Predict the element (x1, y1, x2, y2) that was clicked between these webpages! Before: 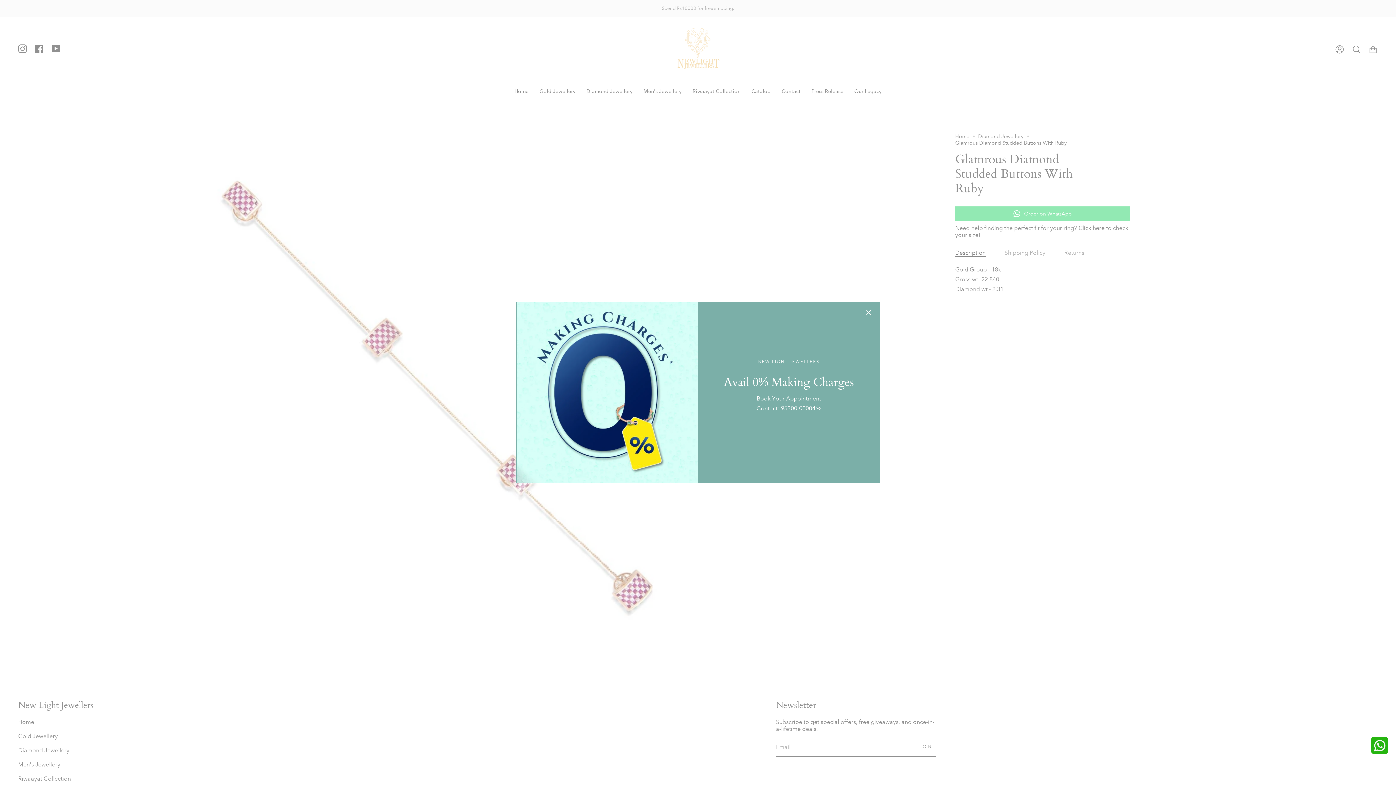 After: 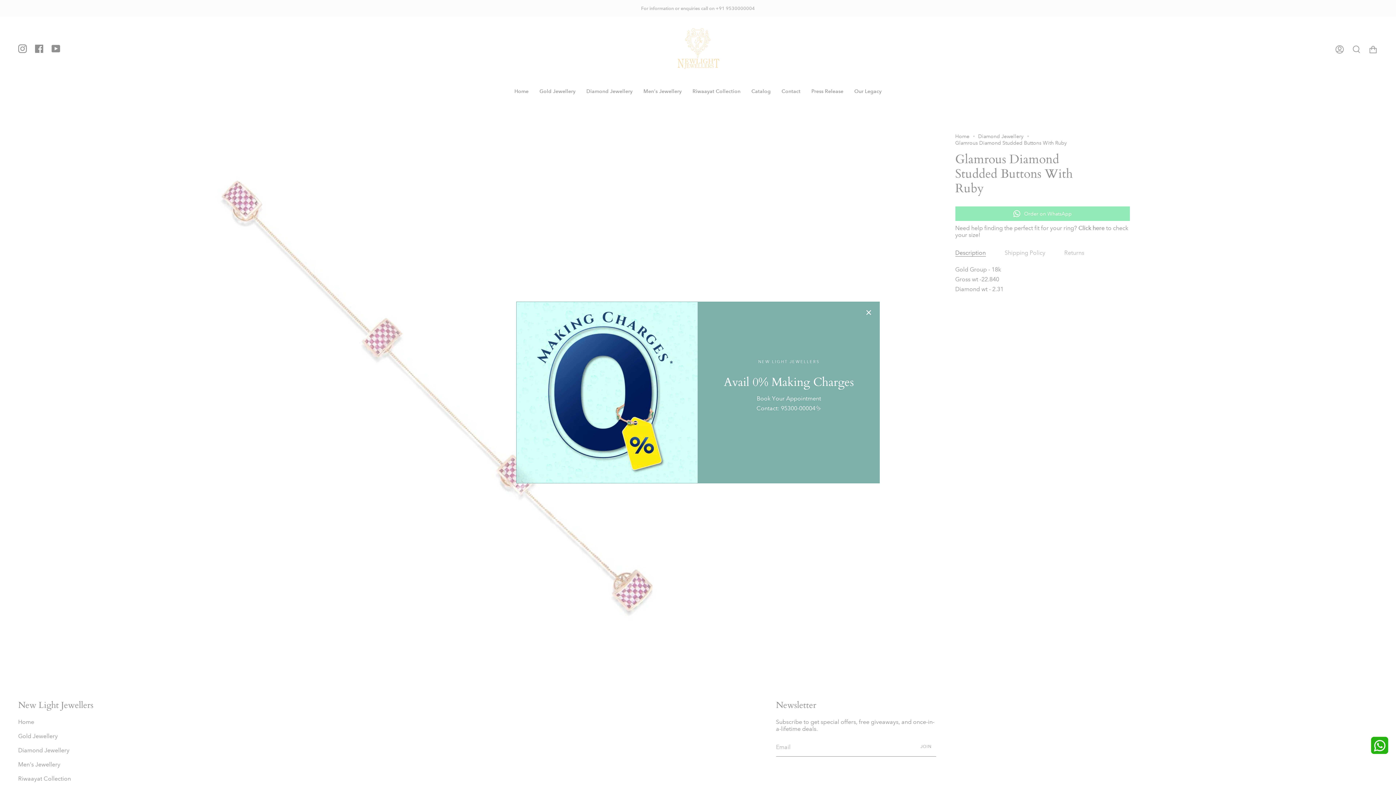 Action: bbox: (1370, 736, 1389, 756)